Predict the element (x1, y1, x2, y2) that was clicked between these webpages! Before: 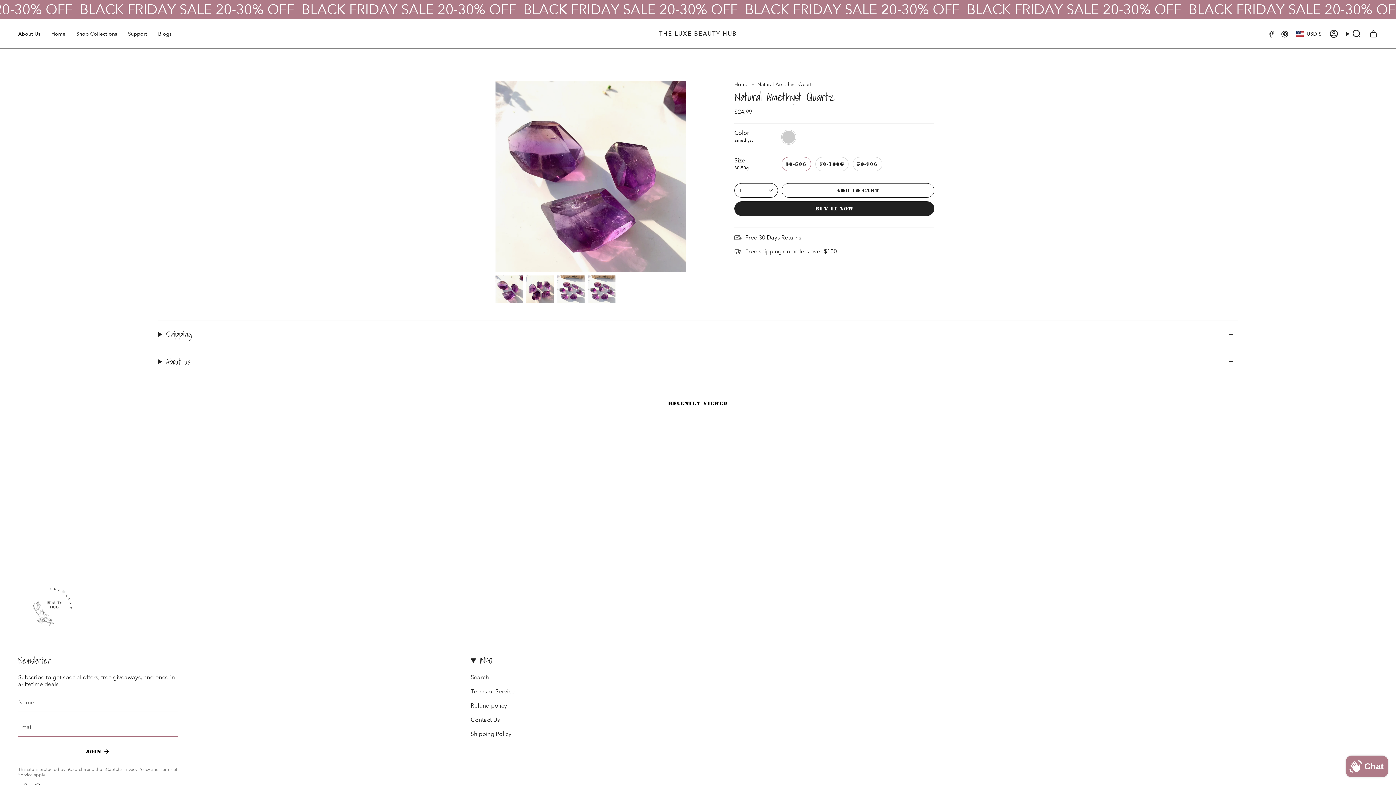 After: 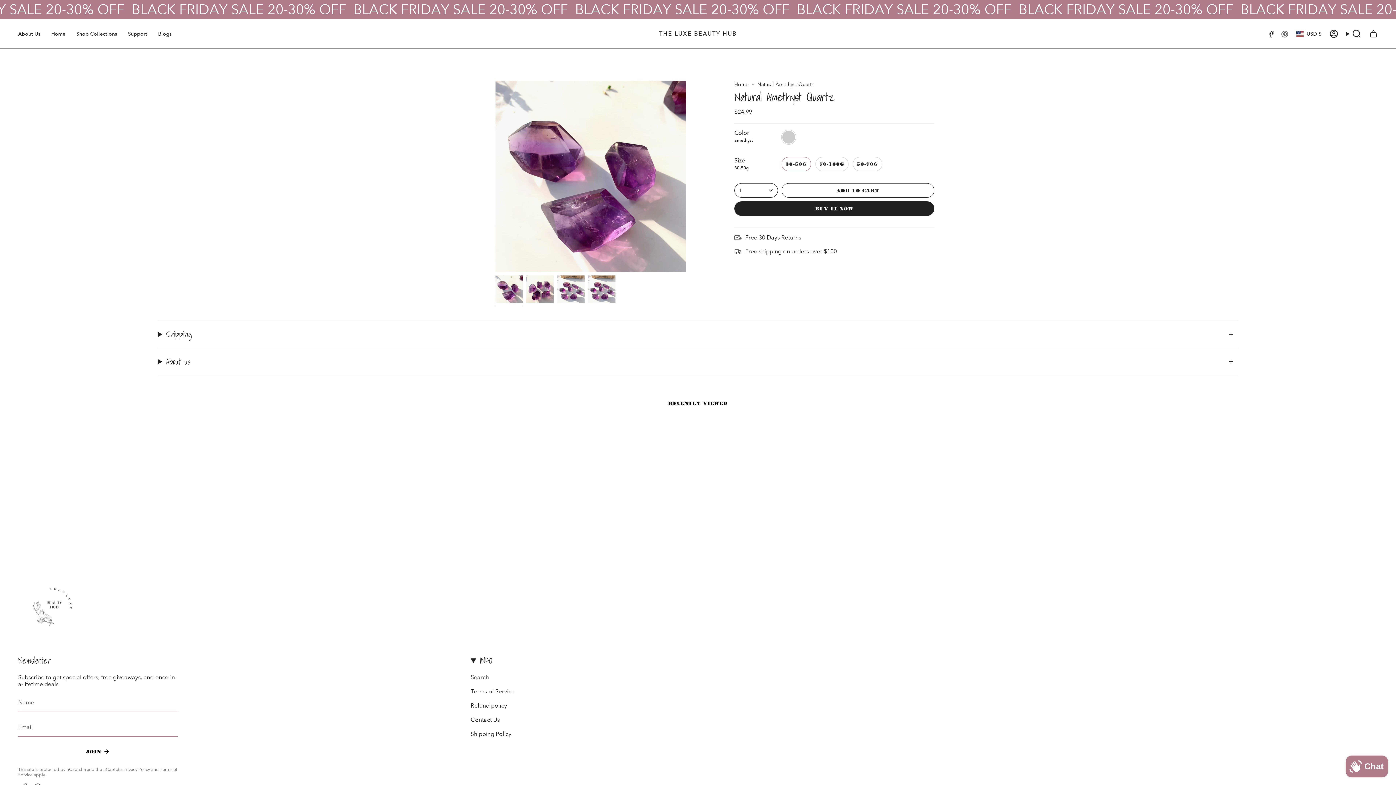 Action: label: Pinterest bbox: (1281, 30, 1288, 36)